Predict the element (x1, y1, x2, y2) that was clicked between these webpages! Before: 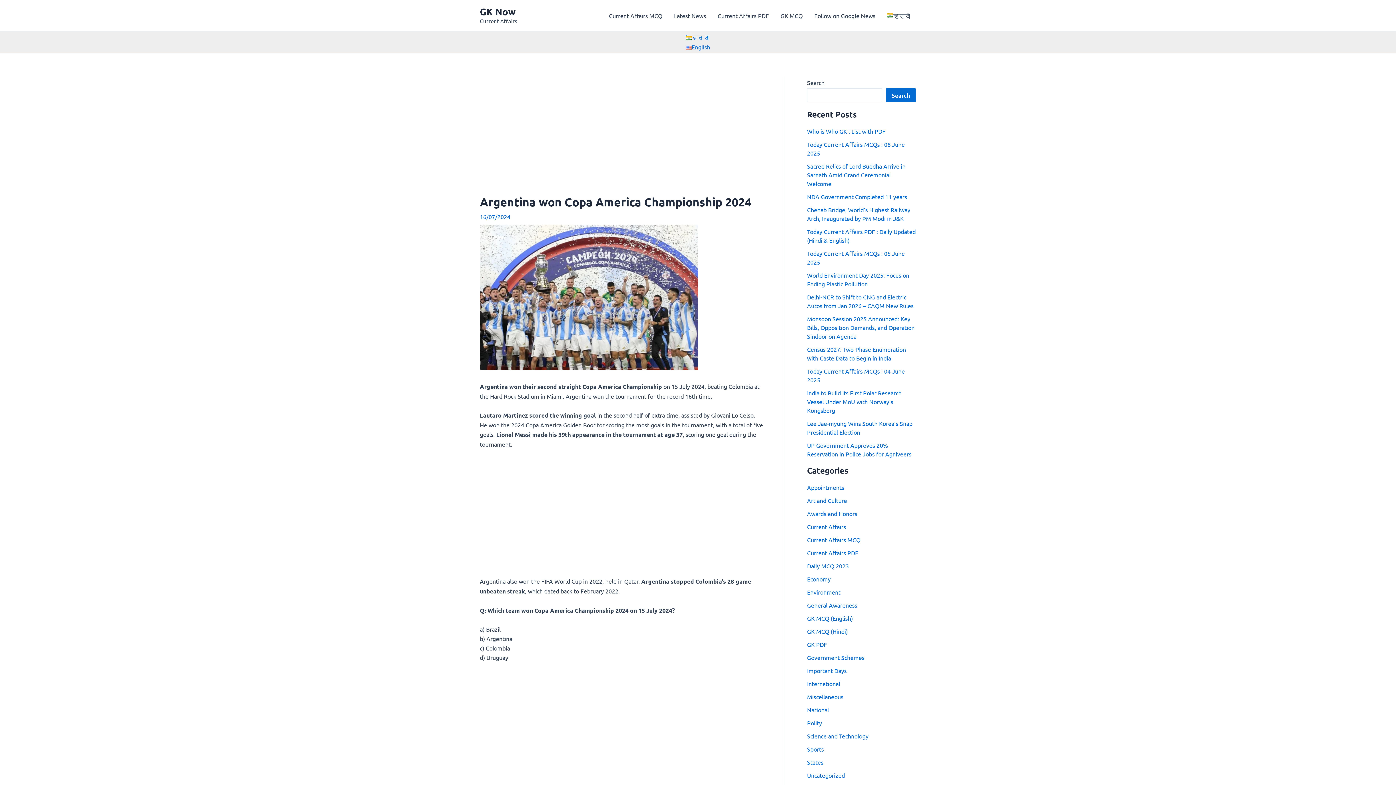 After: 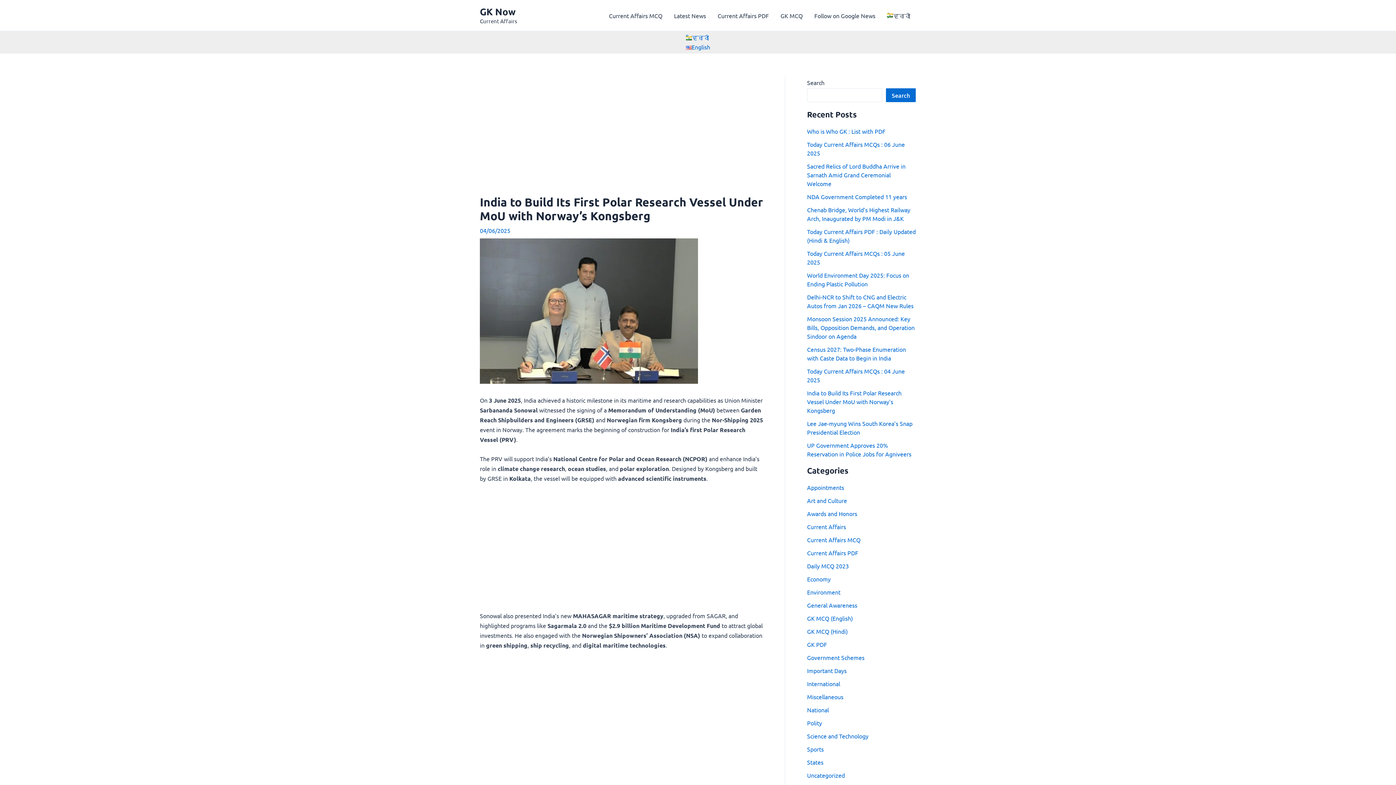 Action: label: India to Build Its First Polar Research Vessel Under MoU with Norway’s Kongsberg bbox: (807, 389, 901, 414)